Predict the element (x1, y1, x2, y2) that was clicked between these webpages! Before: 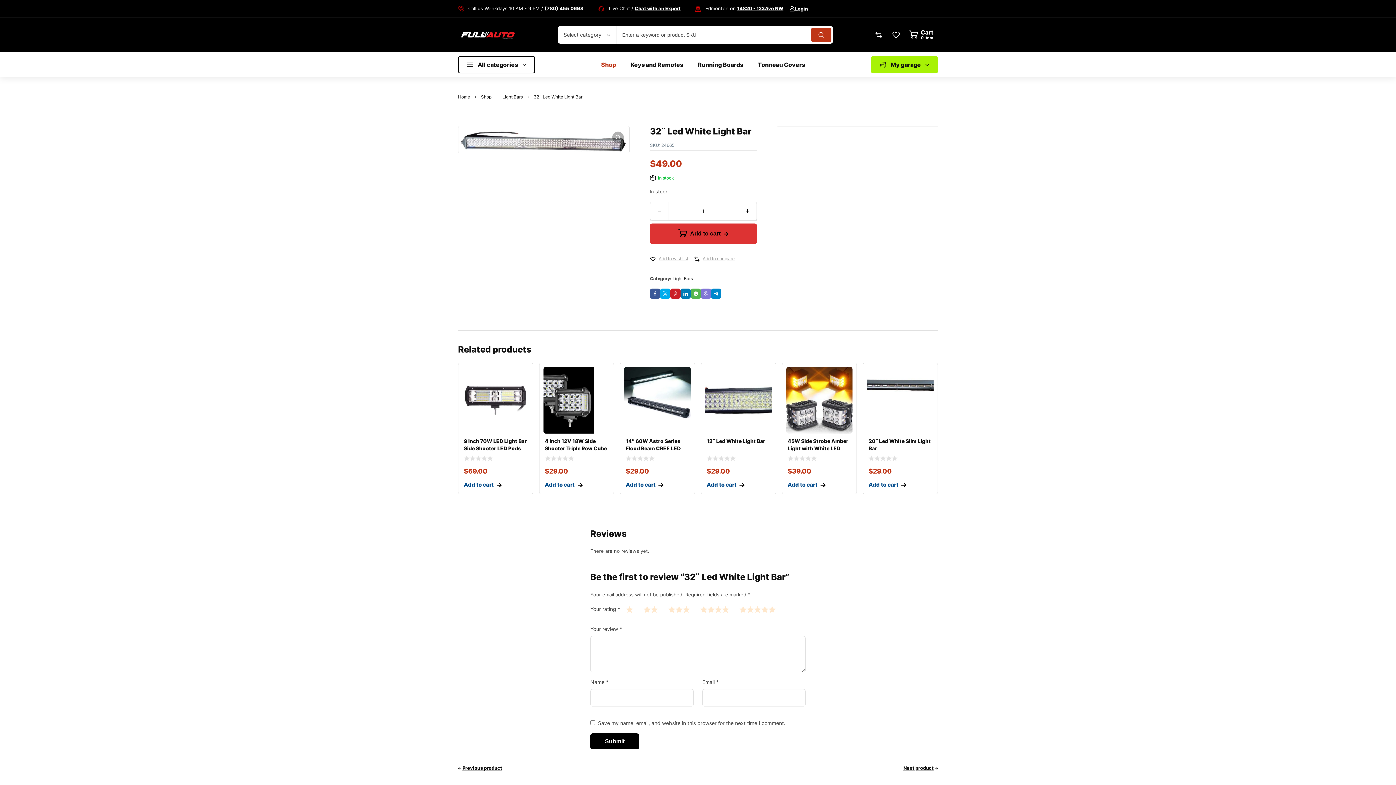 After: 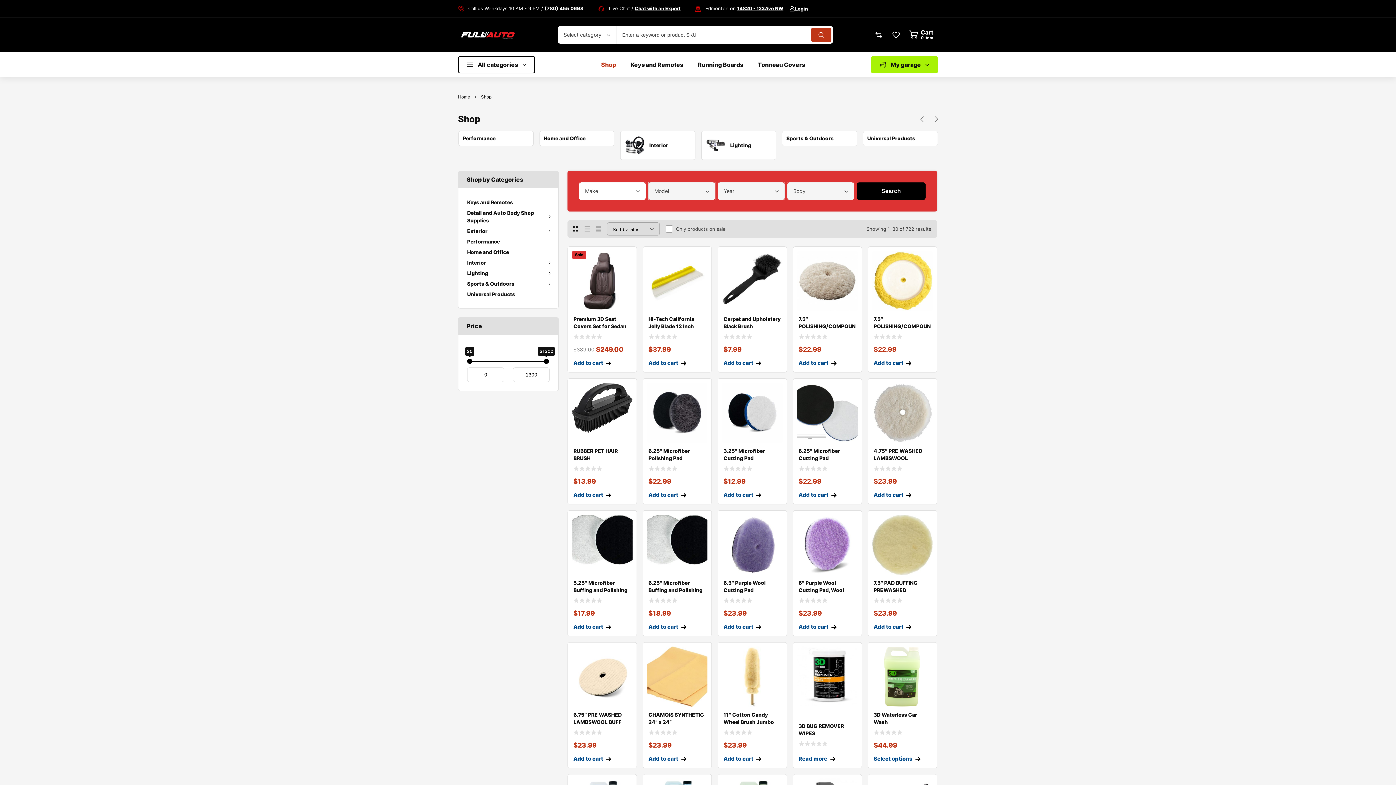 Action: label: Shop bbox: (601, 61, 616, 68)